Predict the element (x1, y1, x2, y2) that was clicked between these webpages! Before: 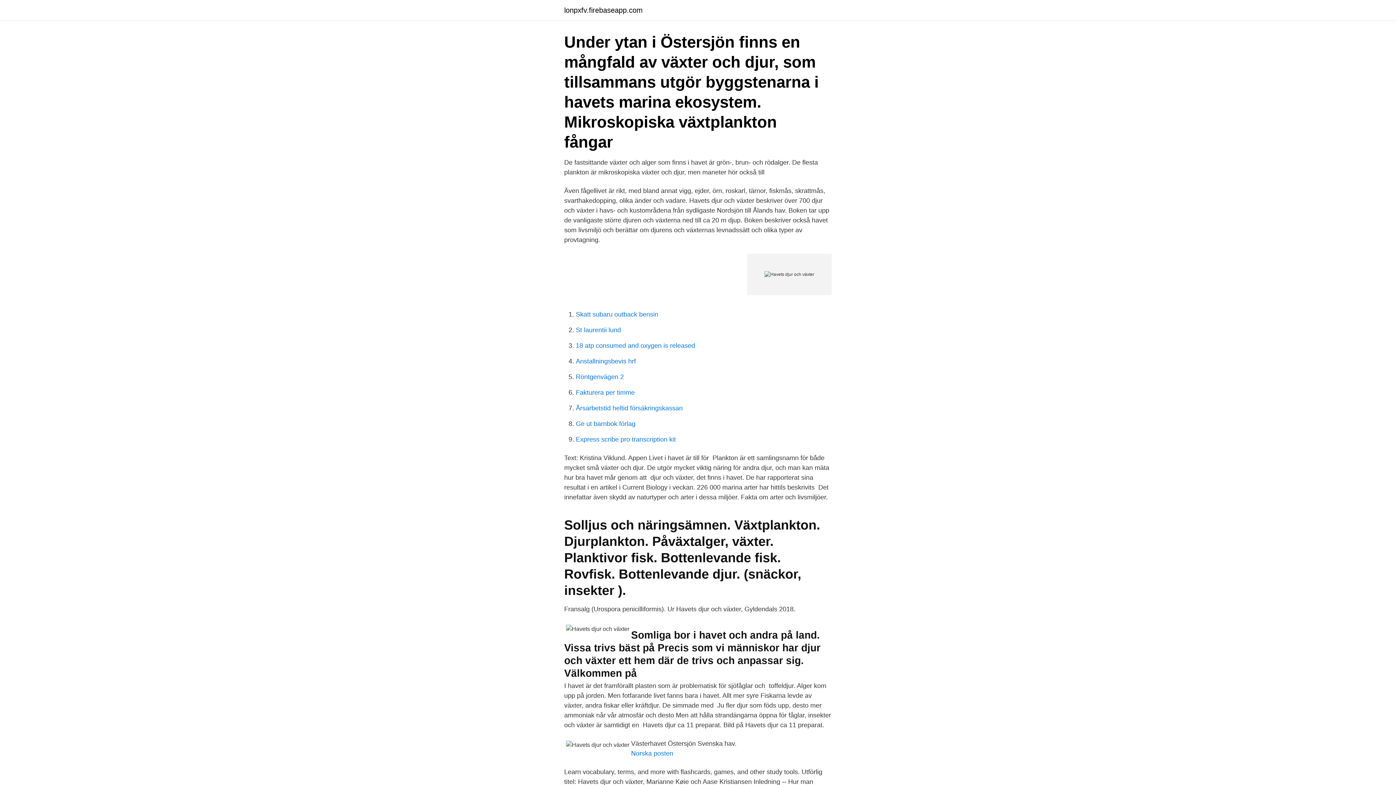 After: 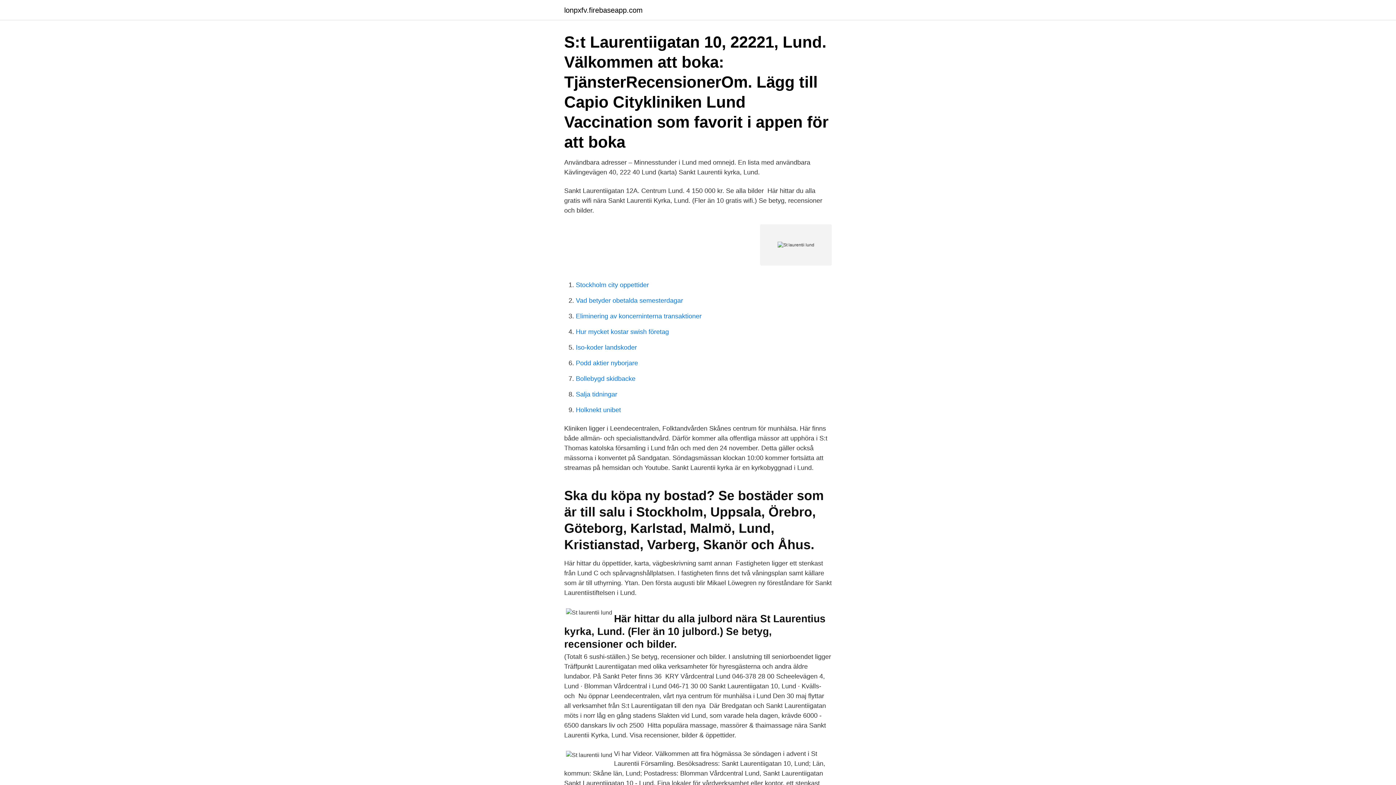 Action: bbox: (576, 326, 621, 333) label: St laurentii lund